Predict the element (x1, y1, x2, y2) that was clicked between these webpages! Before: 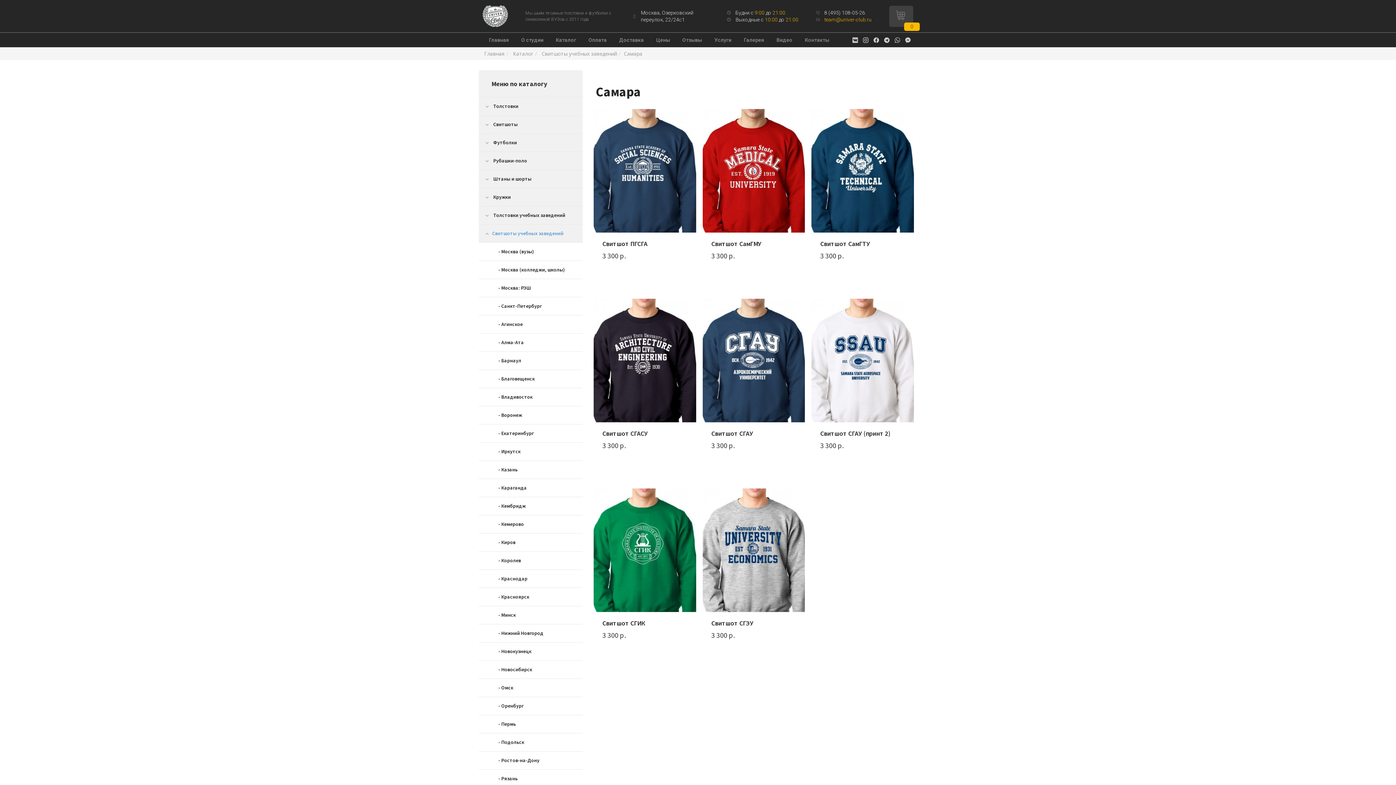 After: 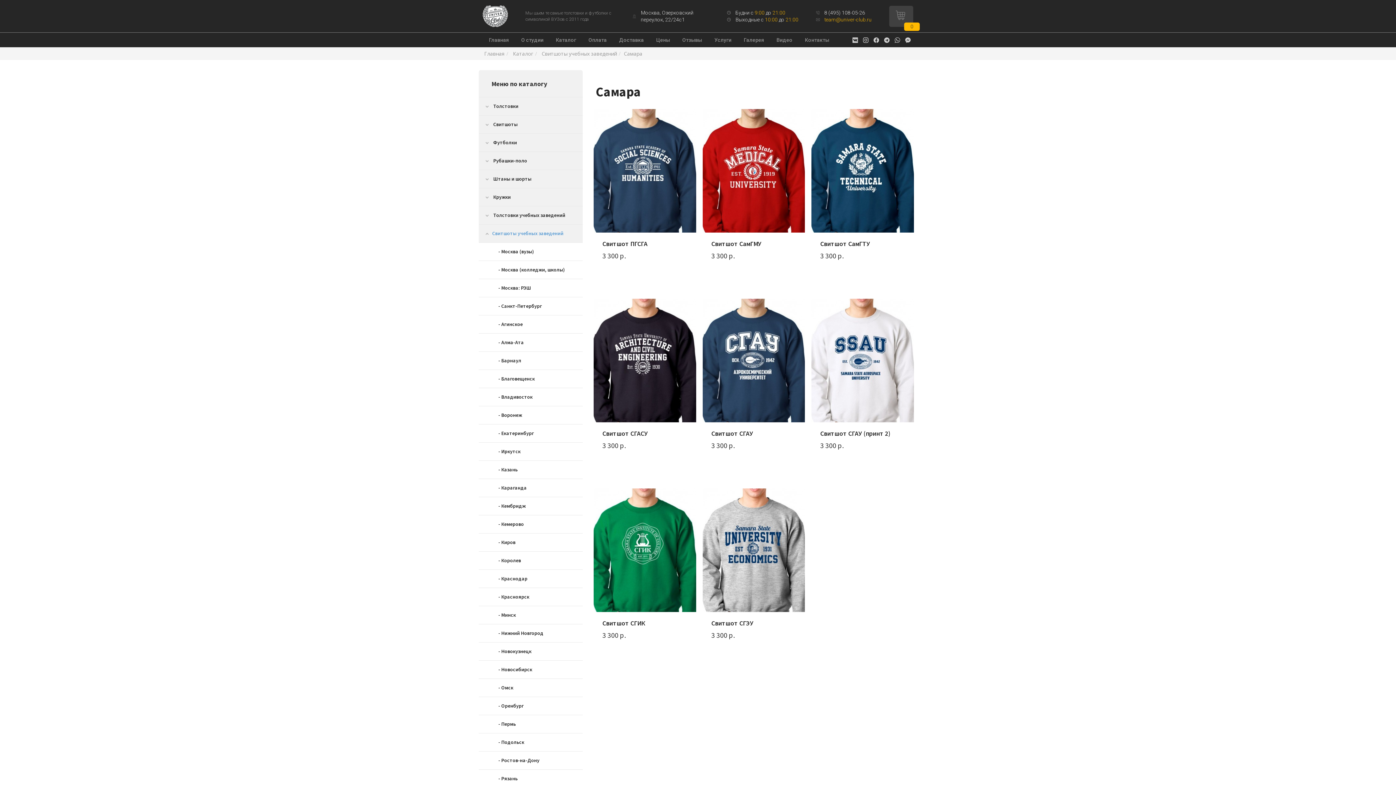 Action: bbox: (884, 37, 889, 42)